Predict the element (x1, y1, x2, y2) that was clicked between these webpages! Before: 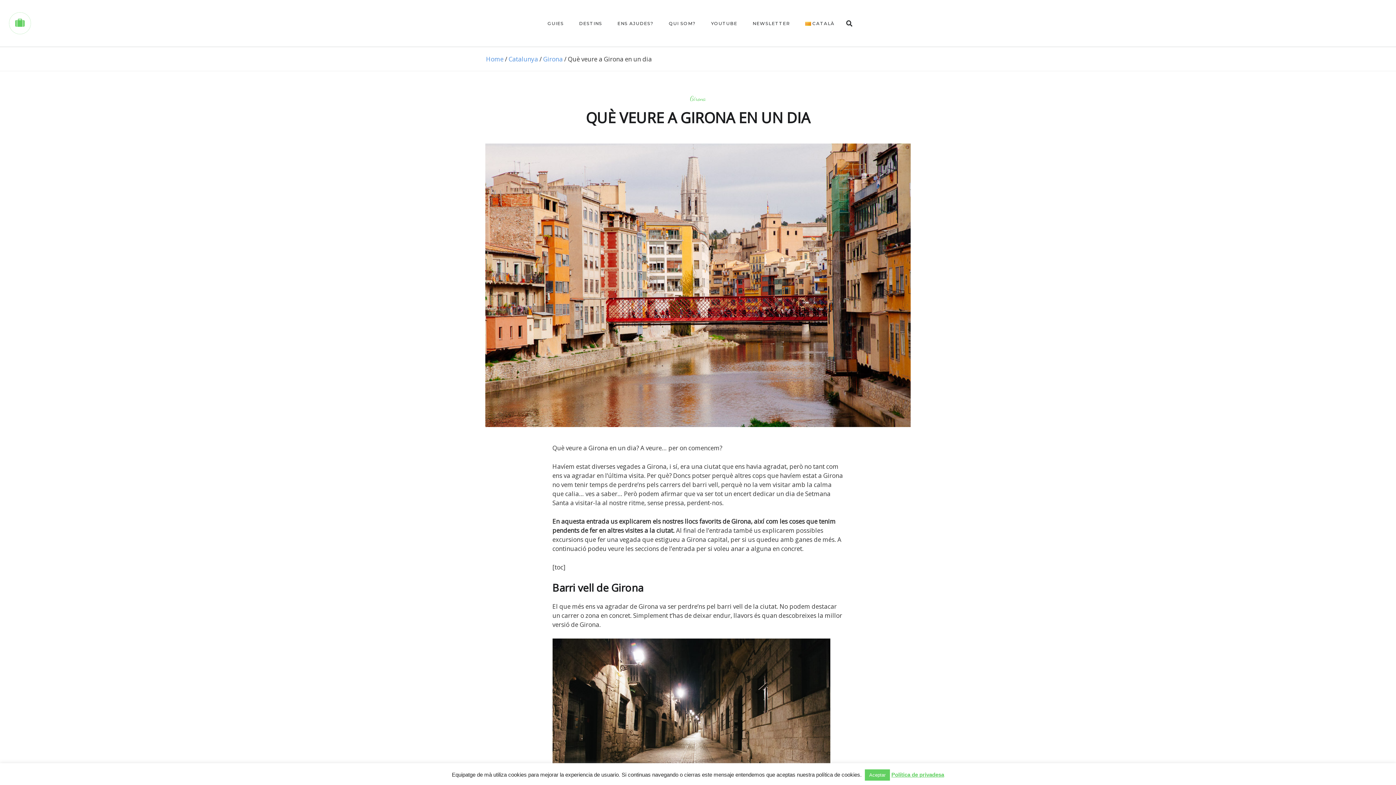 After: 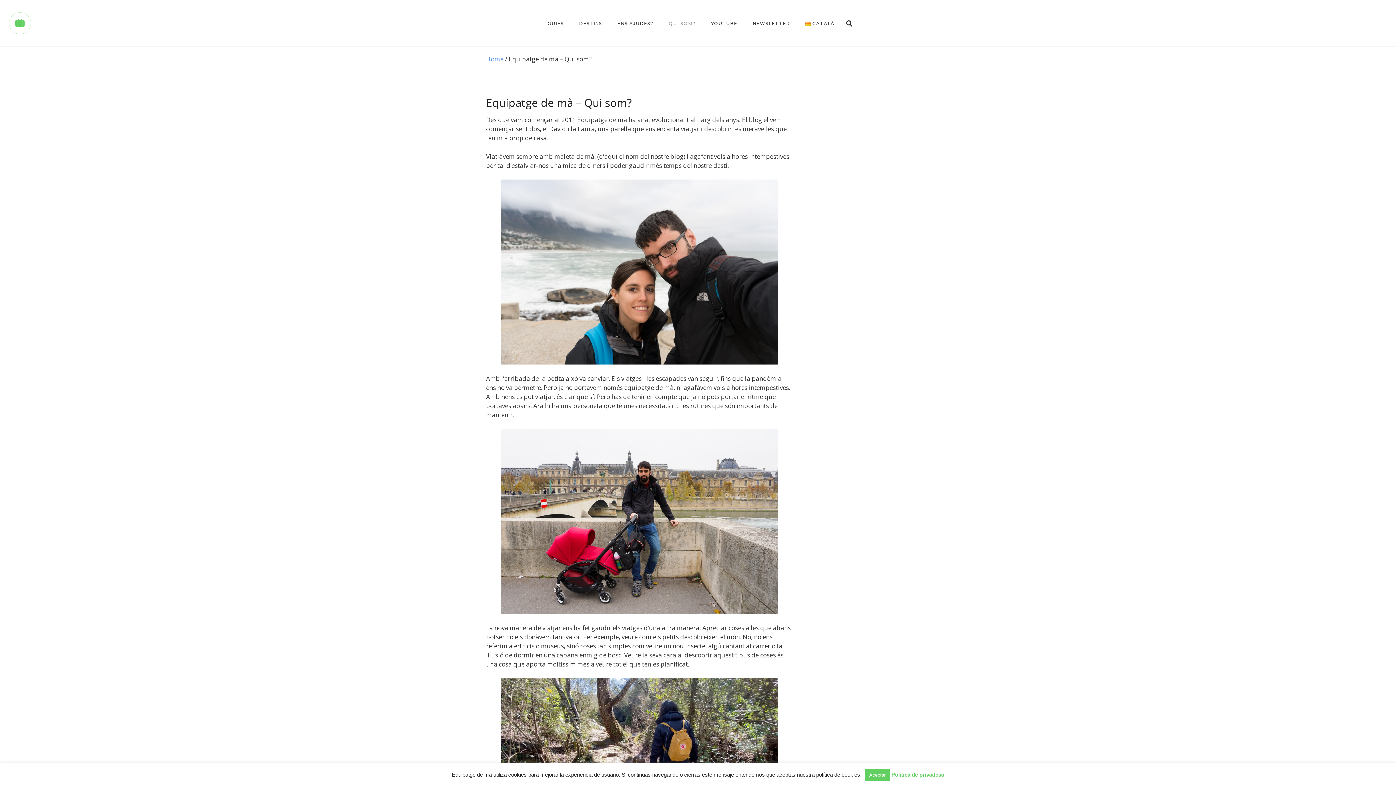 Action: label: QUI SOM? bbox: (661, 11, 703, 35)